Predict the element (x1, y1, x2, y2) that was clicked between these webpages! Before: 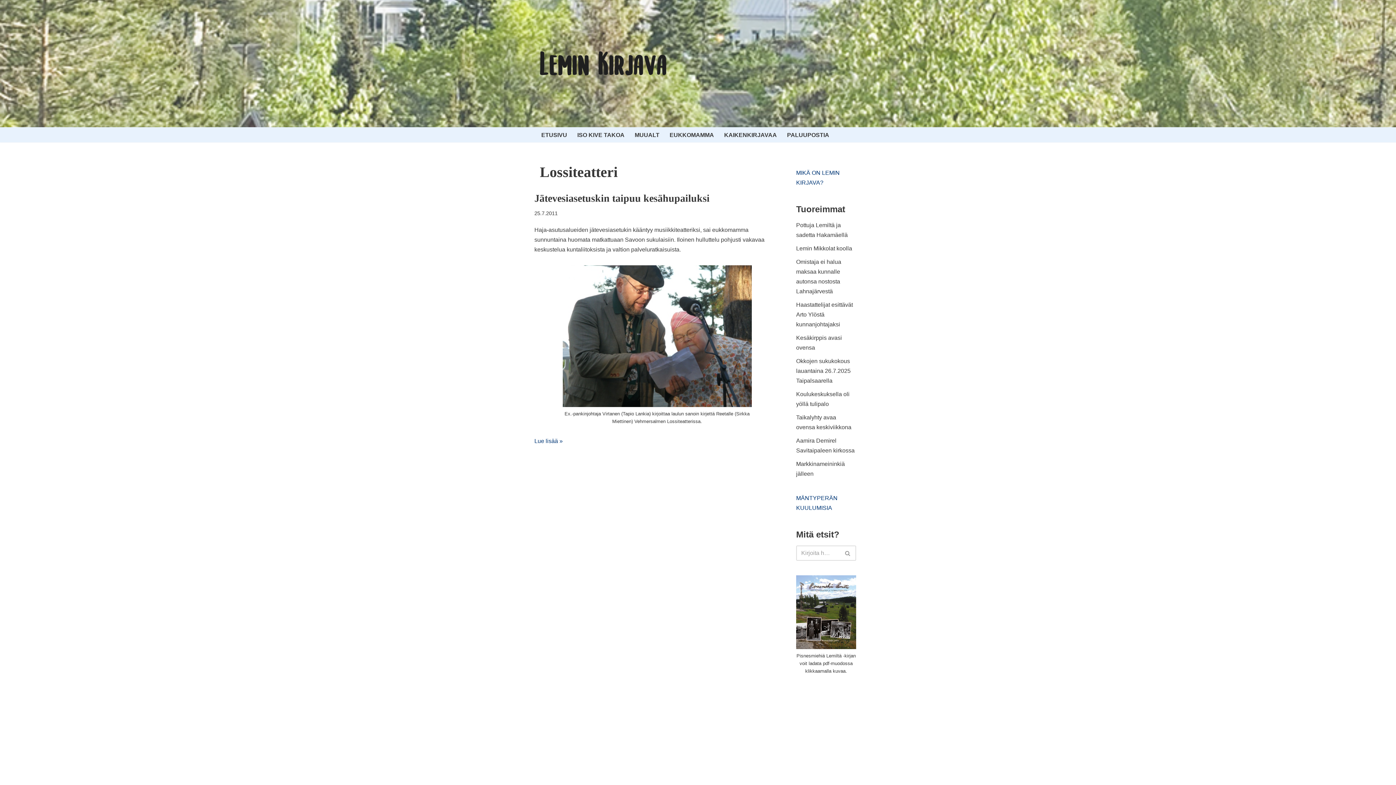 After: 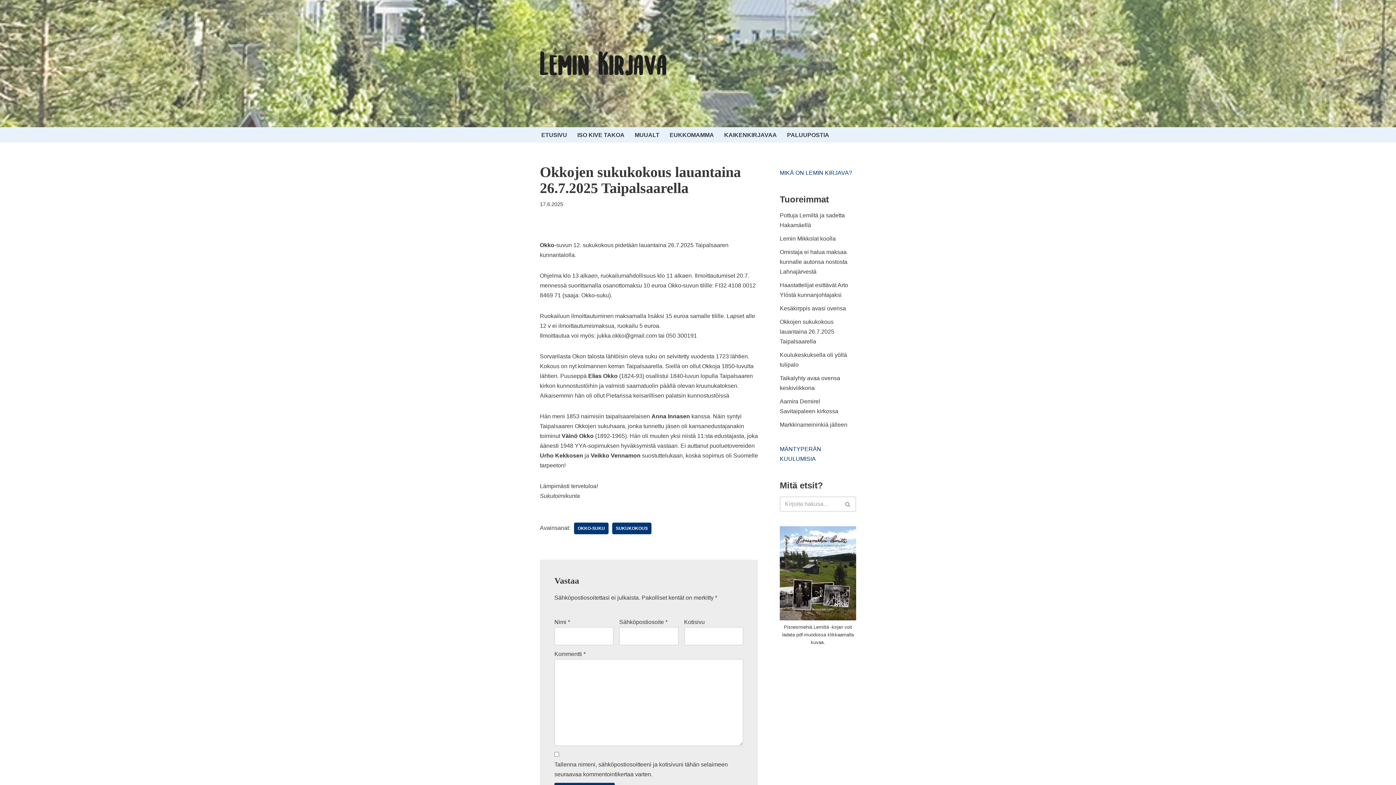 Action: label: Okkojen sukukokous lauantaina 26.7.2025 Taipalsaarella bbox: (796, 358, 850, 384)